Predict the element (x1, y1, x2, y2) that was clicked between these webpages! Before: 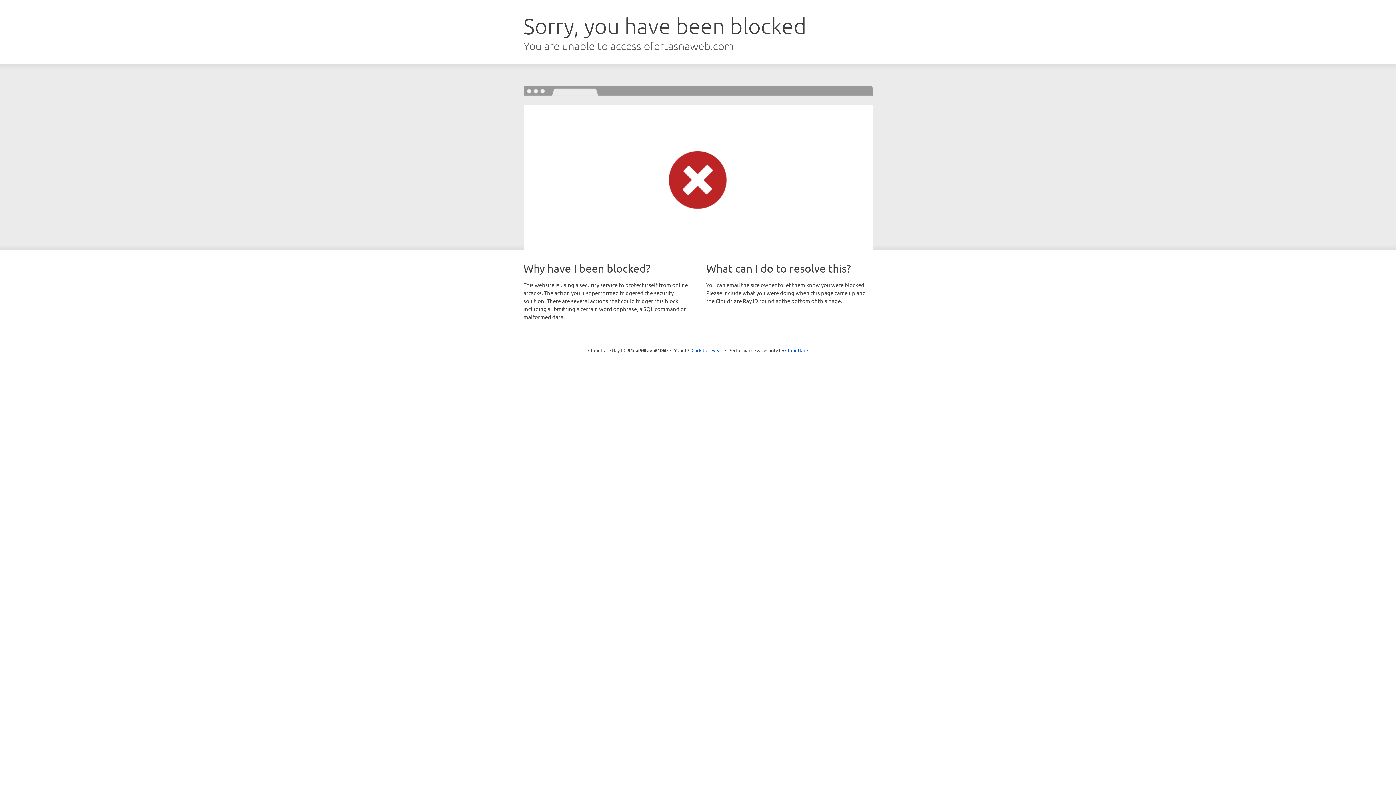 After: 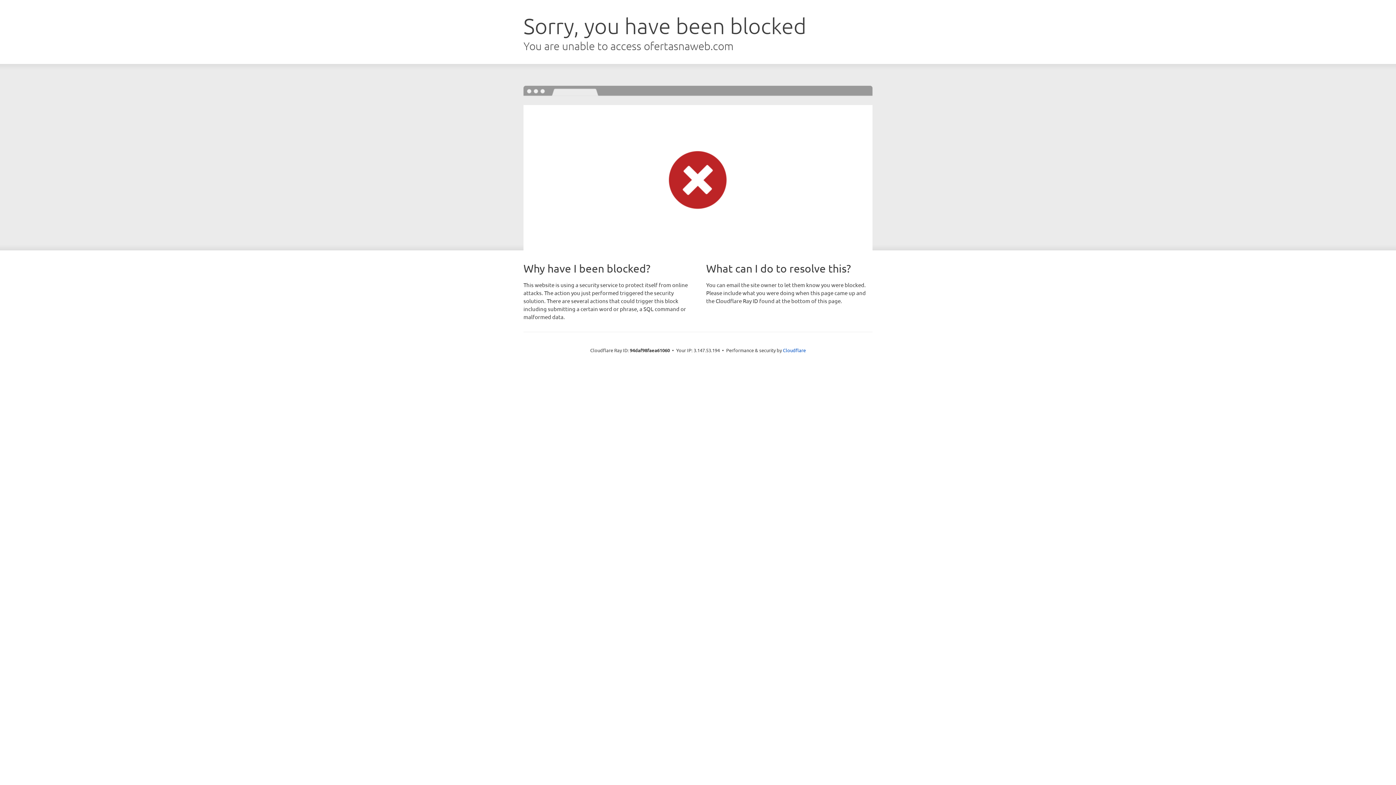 Action: bbox: (691, 346, 722, 353) label: Click to reveal